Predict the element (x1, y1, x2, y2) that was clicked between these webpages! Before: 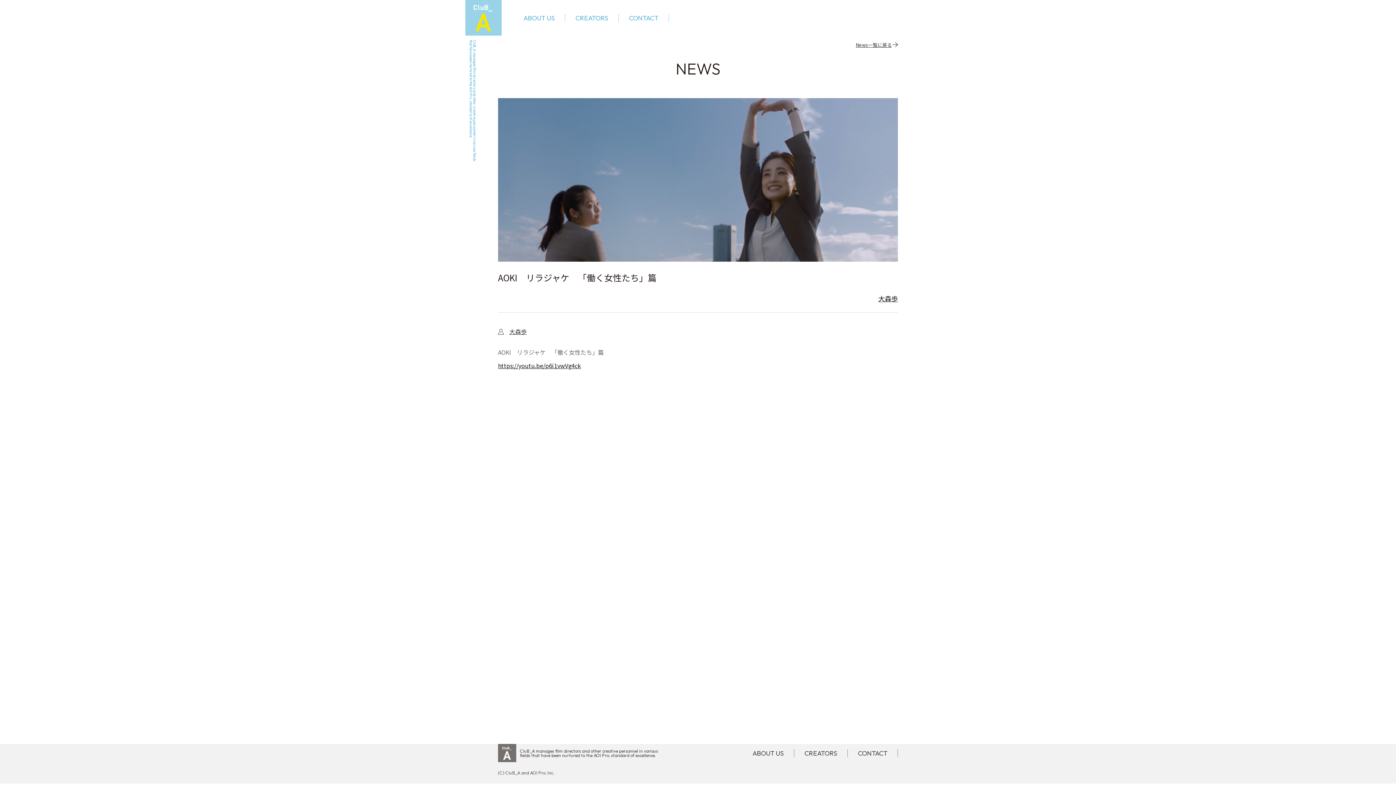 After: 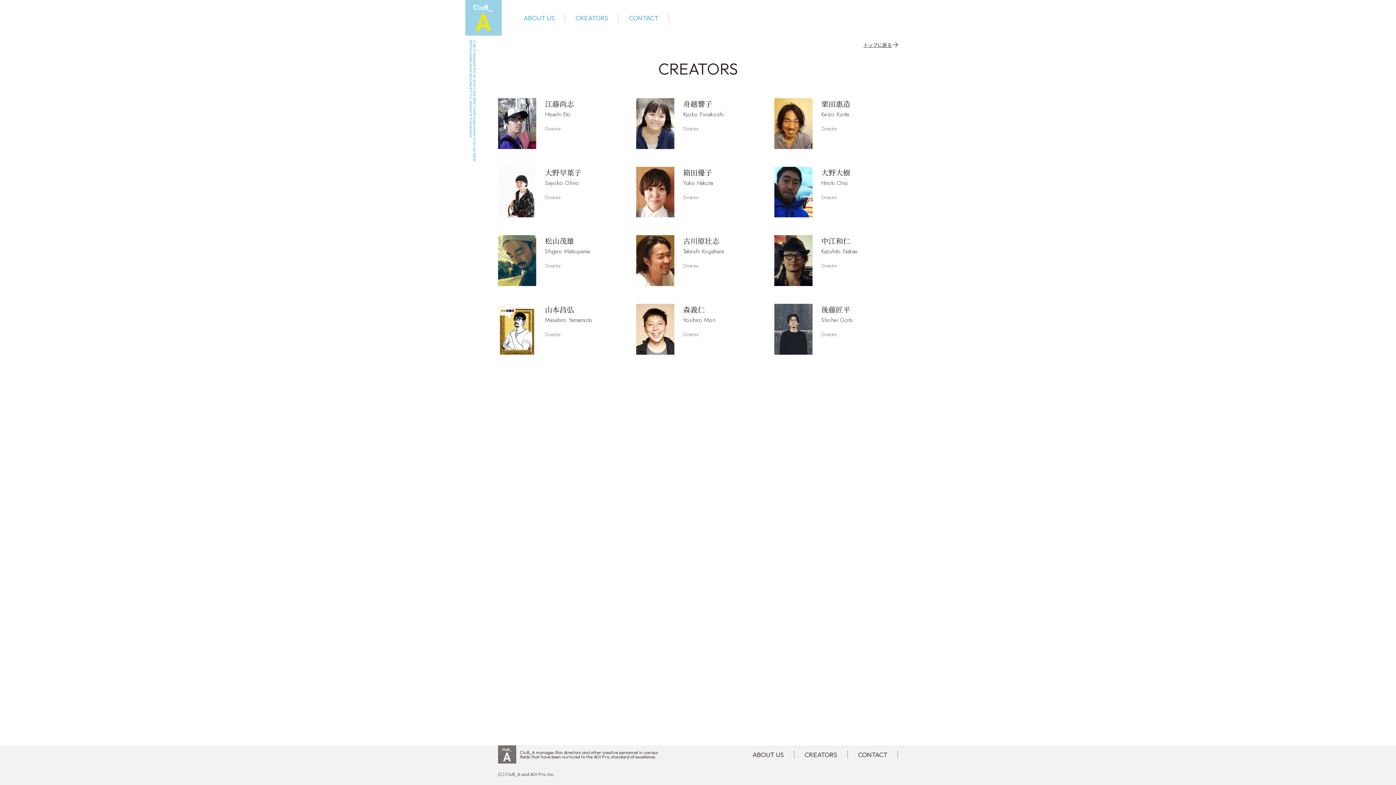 Action: bbox: (565, 14, 618, 21) label: CREATORS